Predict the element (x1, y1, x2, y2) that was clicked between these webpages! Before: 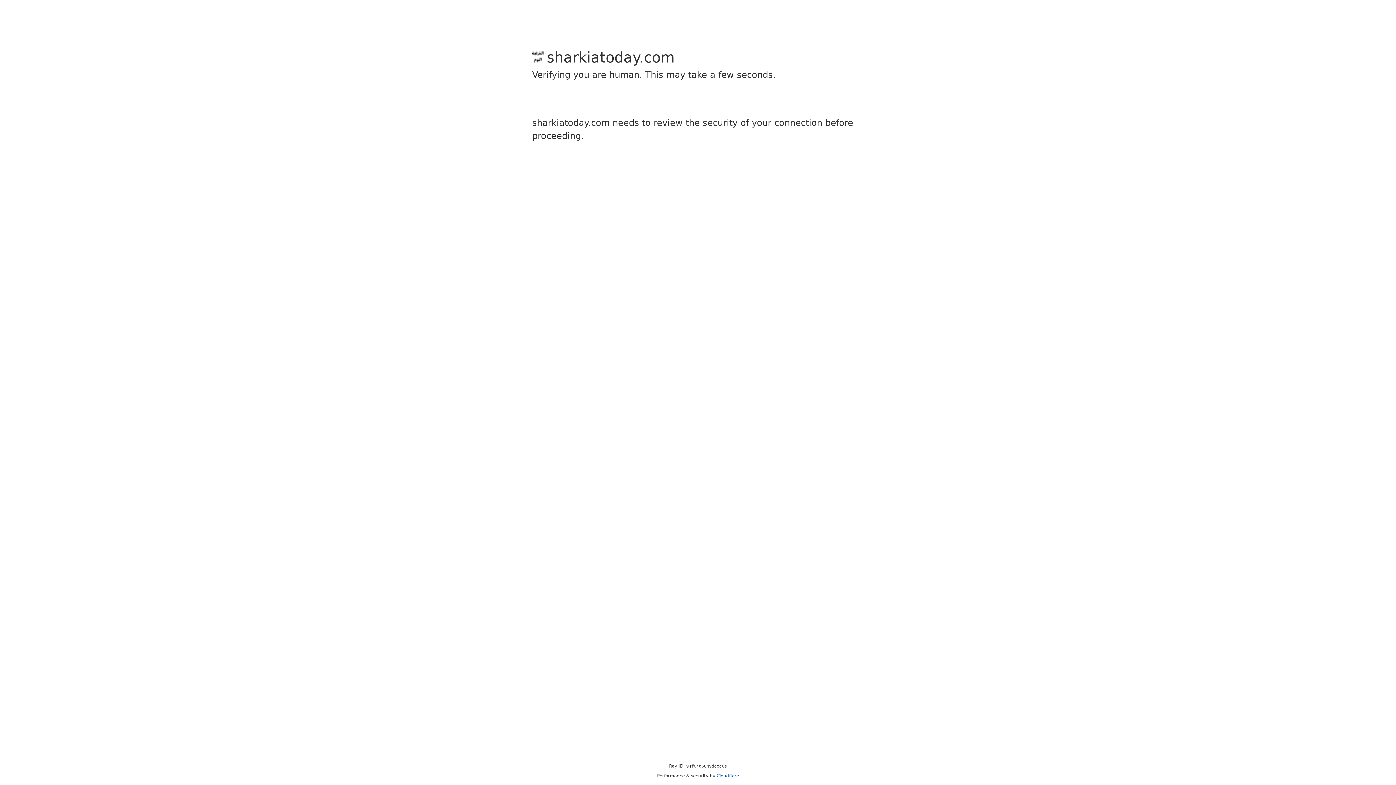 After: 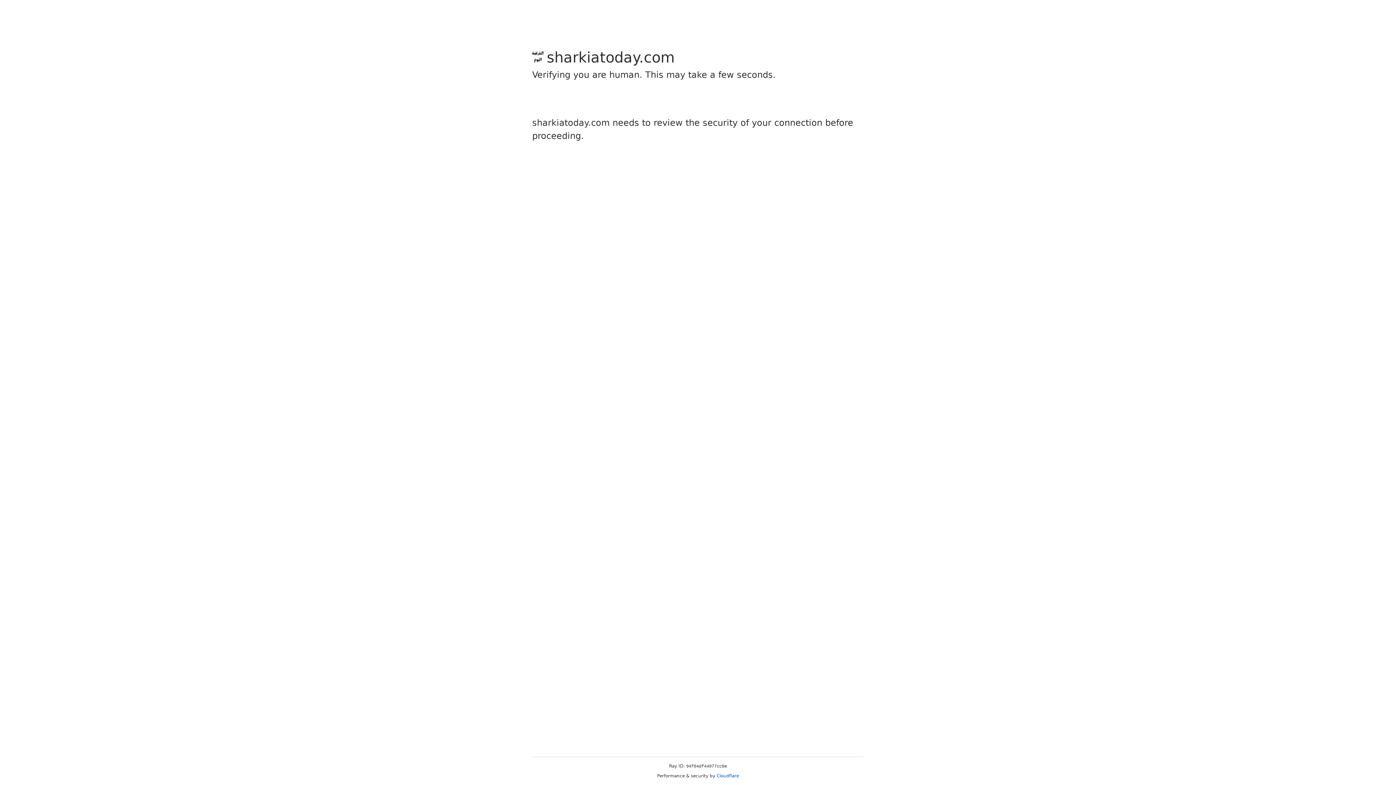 Action: bbox: (716, 773, 739, 778) label: Cloudflare